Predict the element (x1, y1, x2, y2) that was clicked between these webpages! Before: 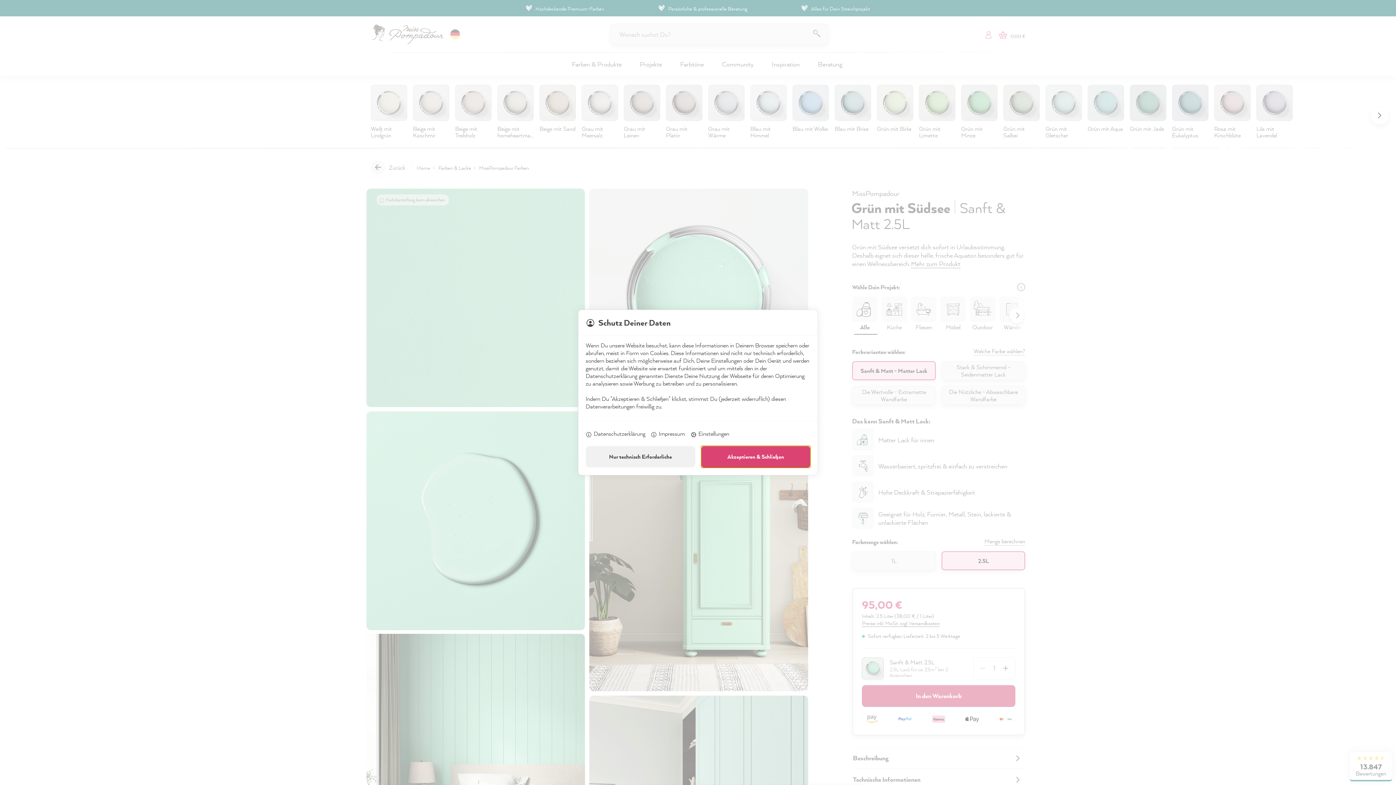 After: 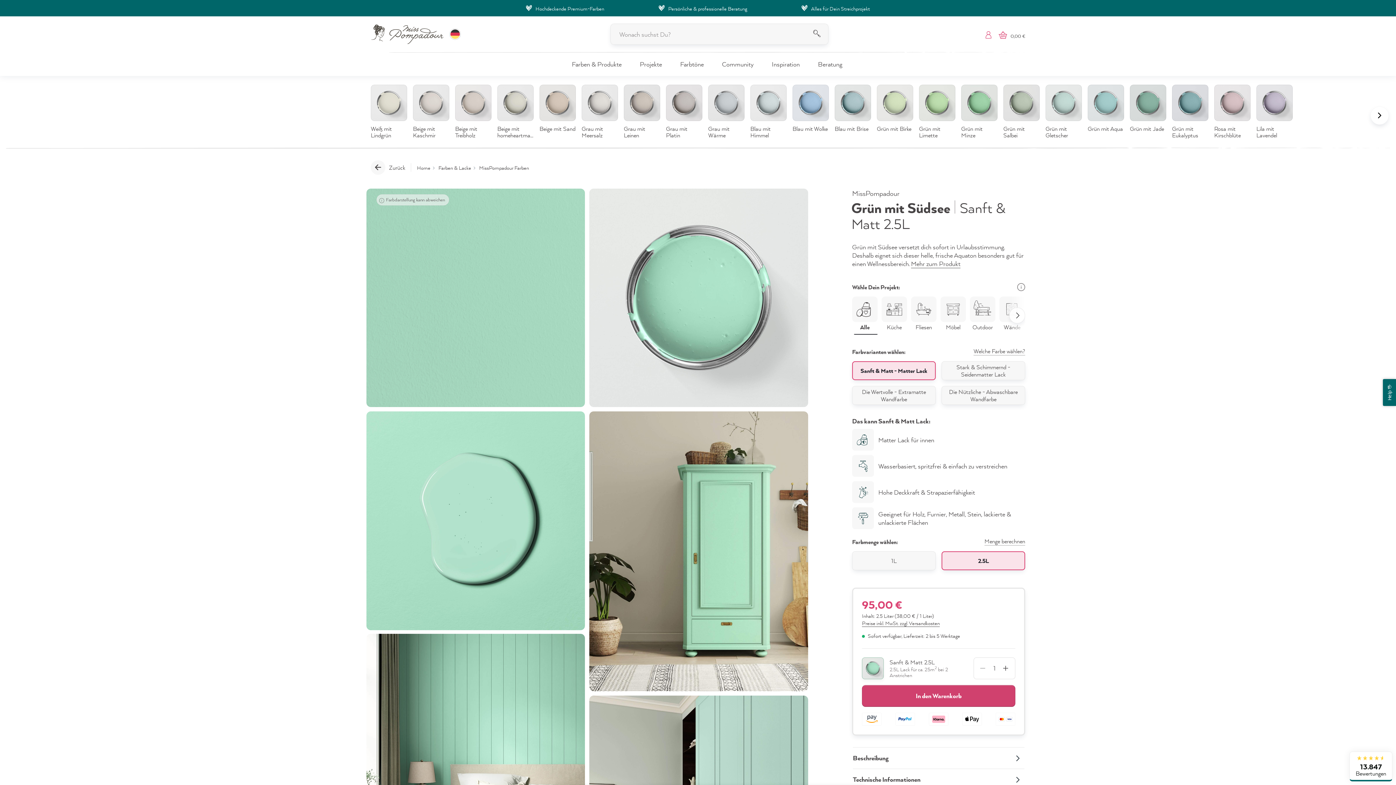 Action: bbox: (701, 446, 810, 467) label: Akzeptieren & Schließen